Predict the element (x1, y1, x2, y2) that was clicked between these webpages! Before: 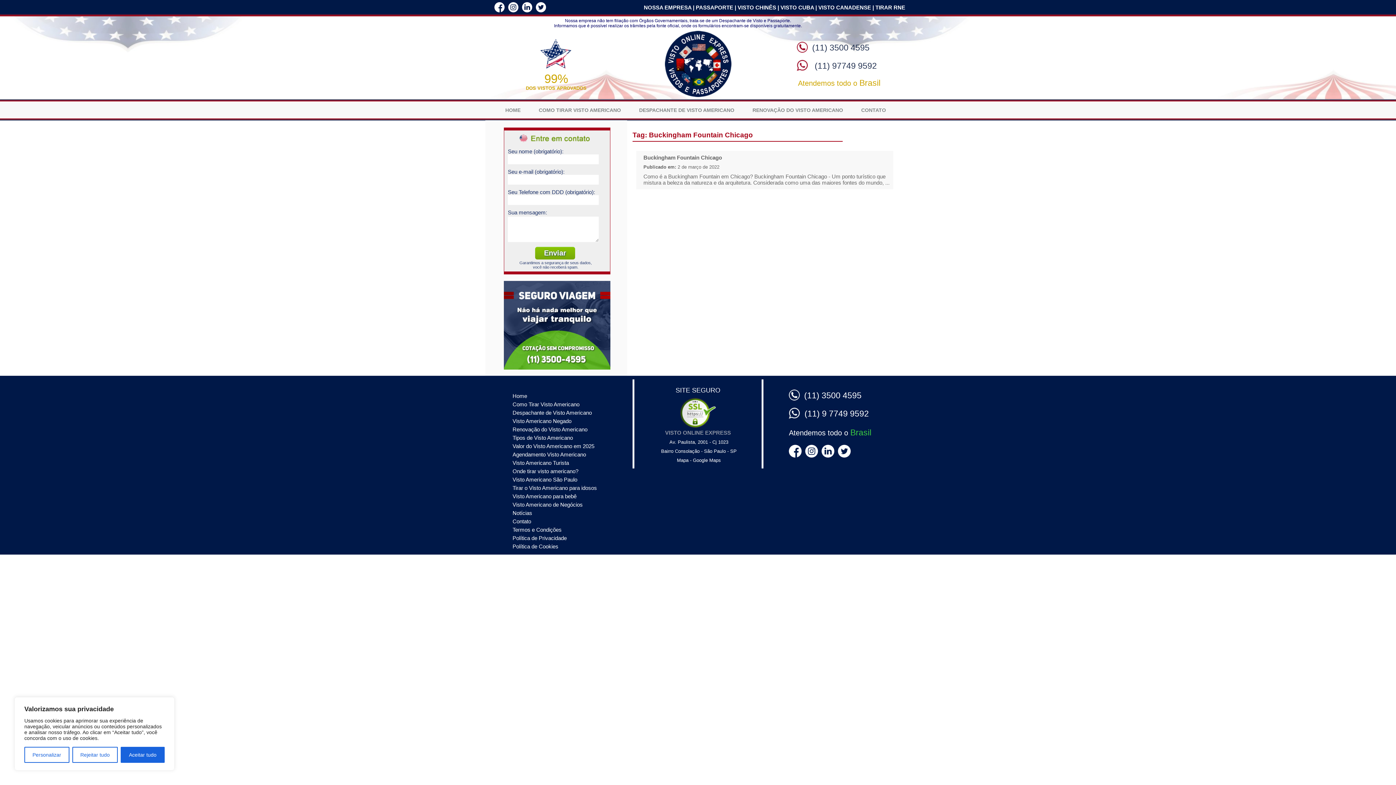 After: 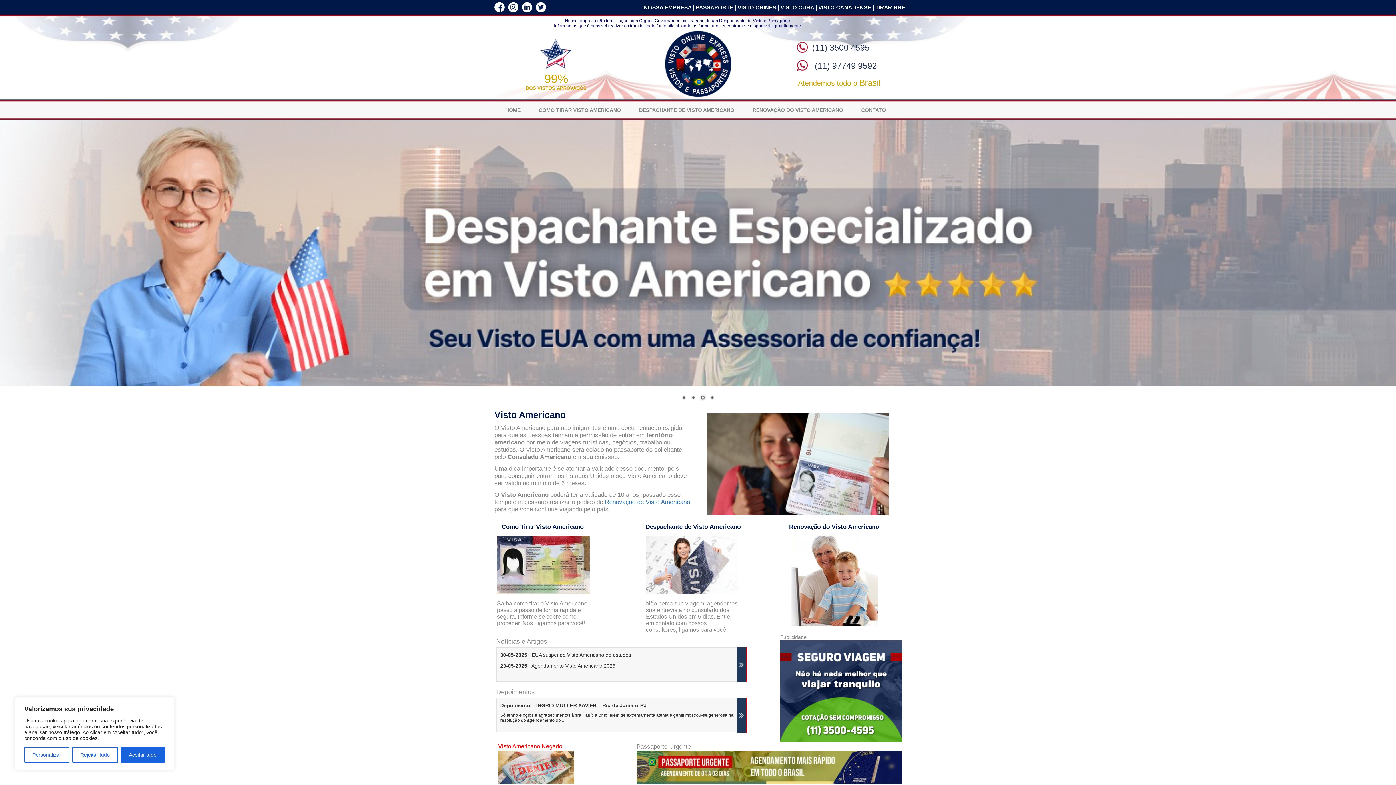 Action: bbox: (664, 60, 731, 66)